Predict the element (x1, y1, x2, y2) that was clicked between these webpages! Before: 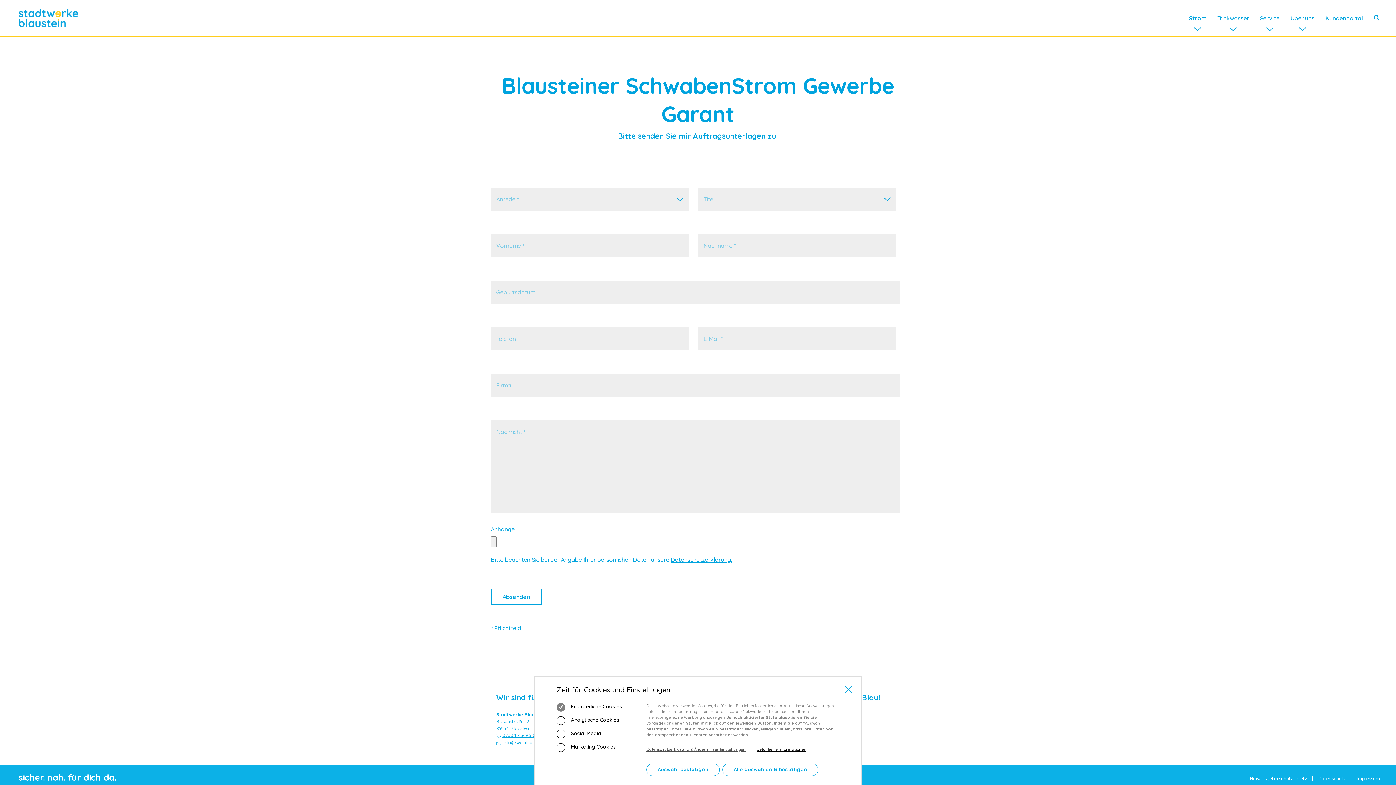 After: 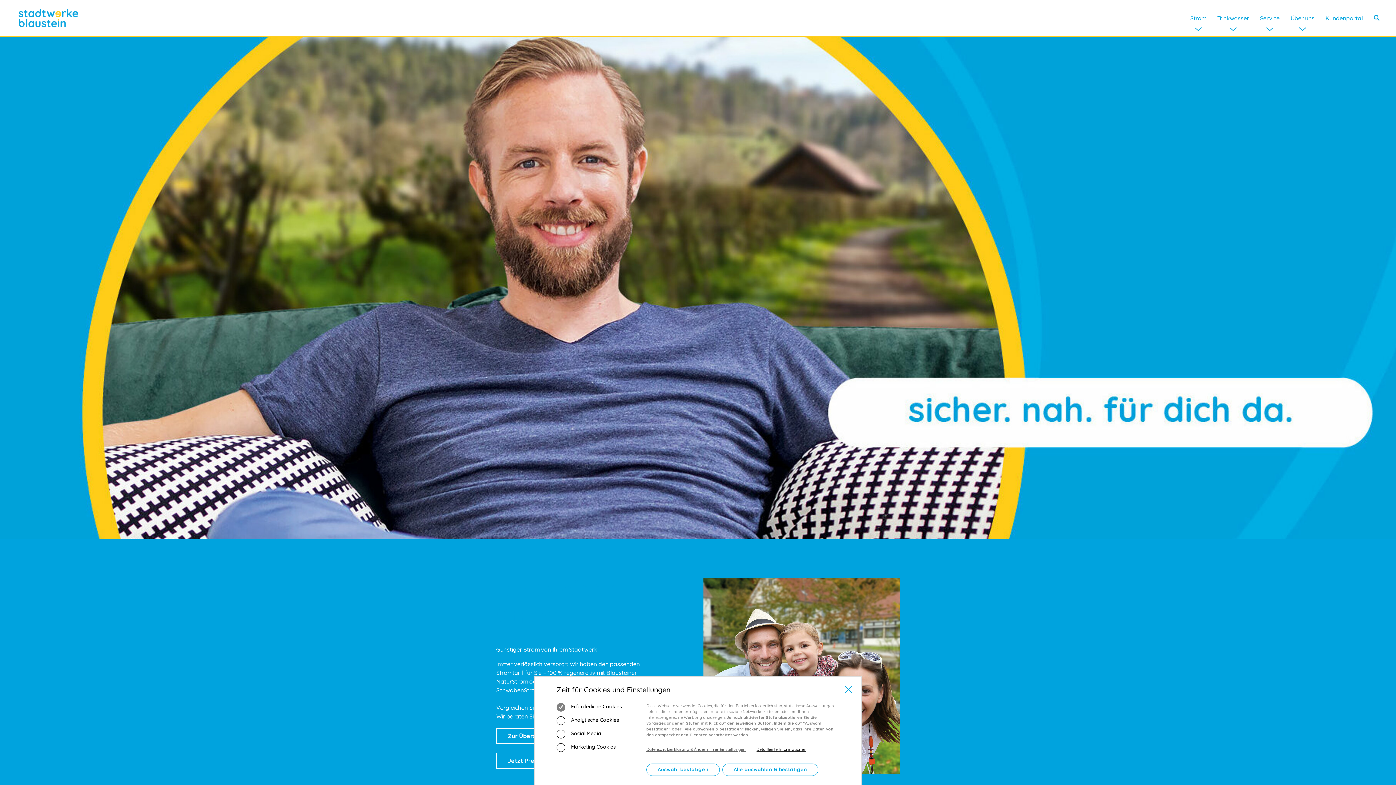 Action: bbox: (16, 0, 80, 36)